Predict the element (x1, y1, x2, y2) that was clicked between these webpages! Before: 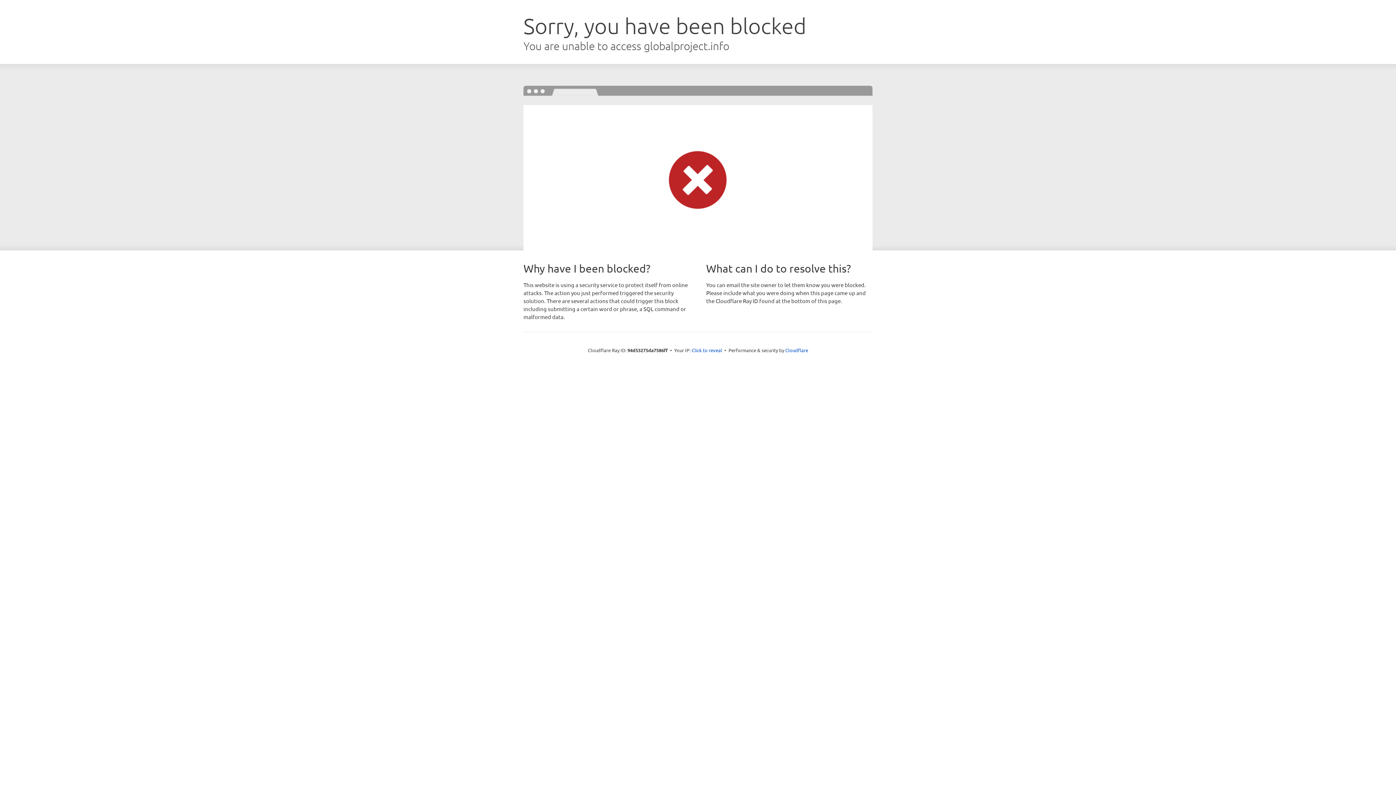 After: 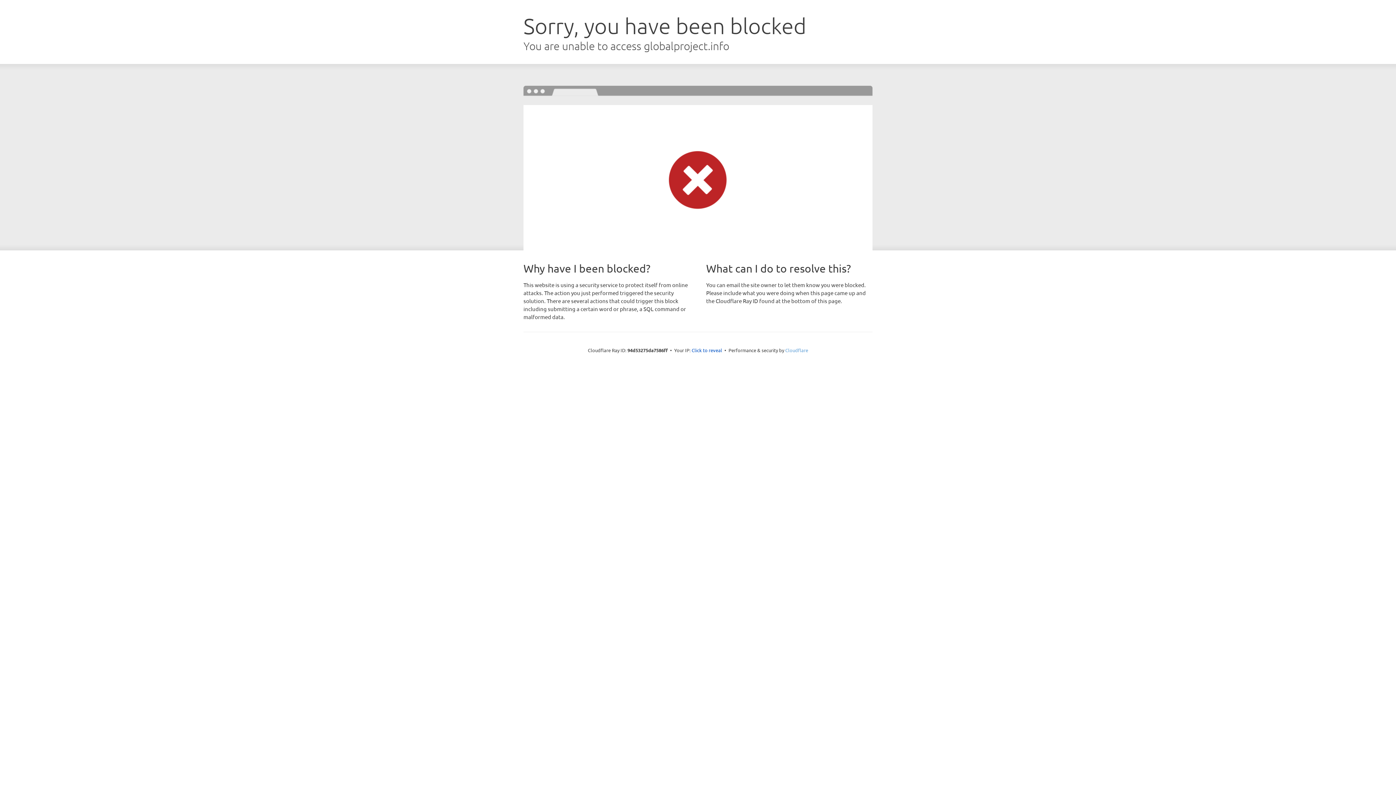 Action: label: Cloudflare bbox: (785, 347, 808, 353)